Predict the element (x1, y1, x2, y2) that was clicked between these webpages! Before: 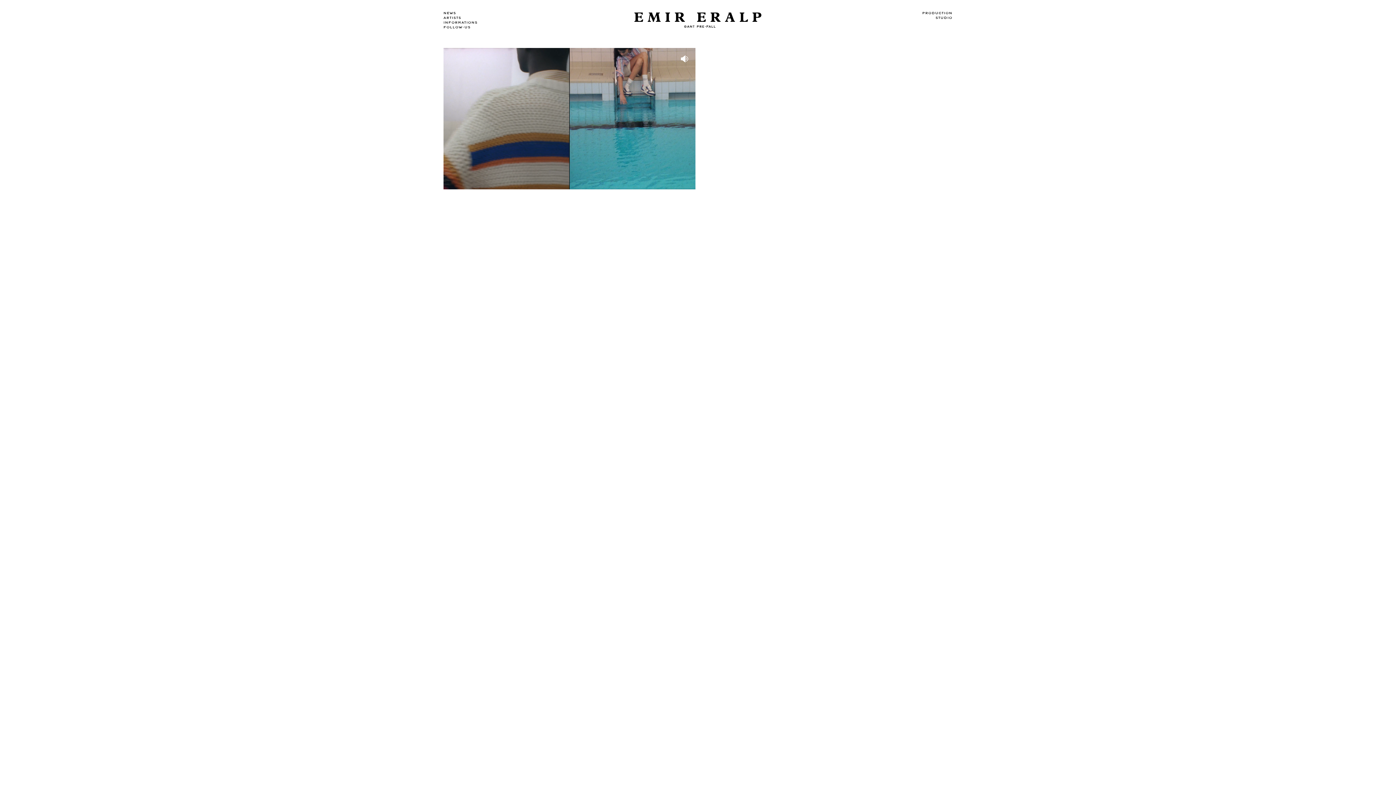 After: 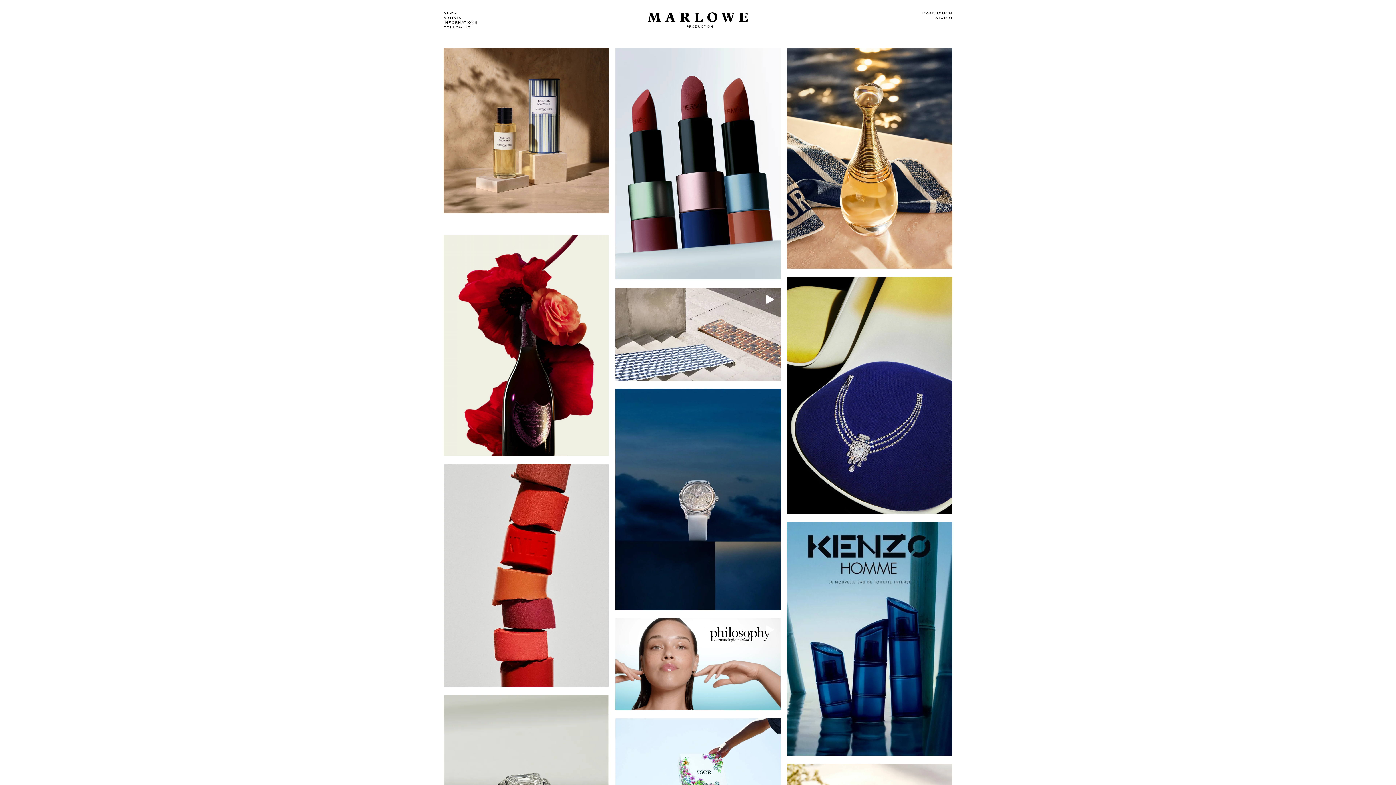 Action: bbox: (922, 12, 952, 14) label: PRODUCTION